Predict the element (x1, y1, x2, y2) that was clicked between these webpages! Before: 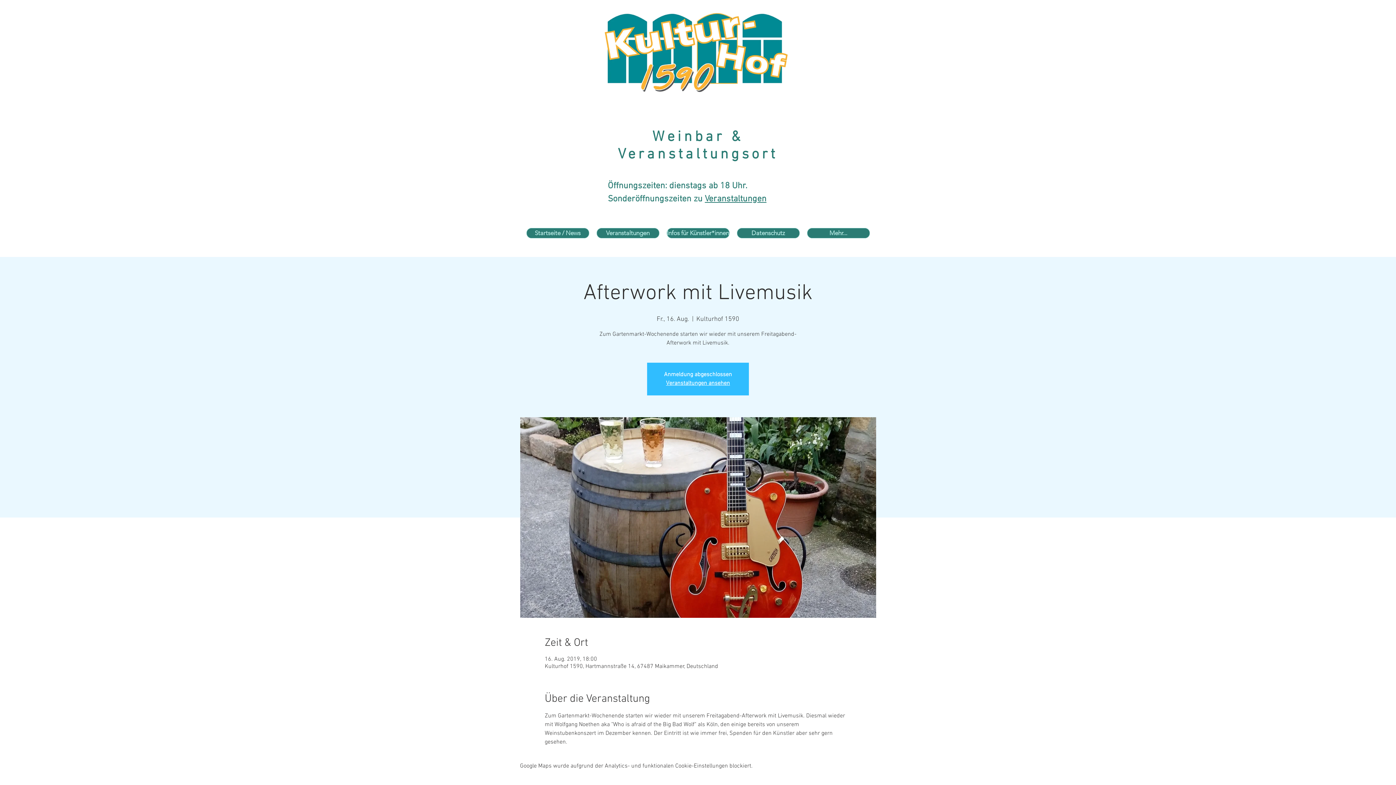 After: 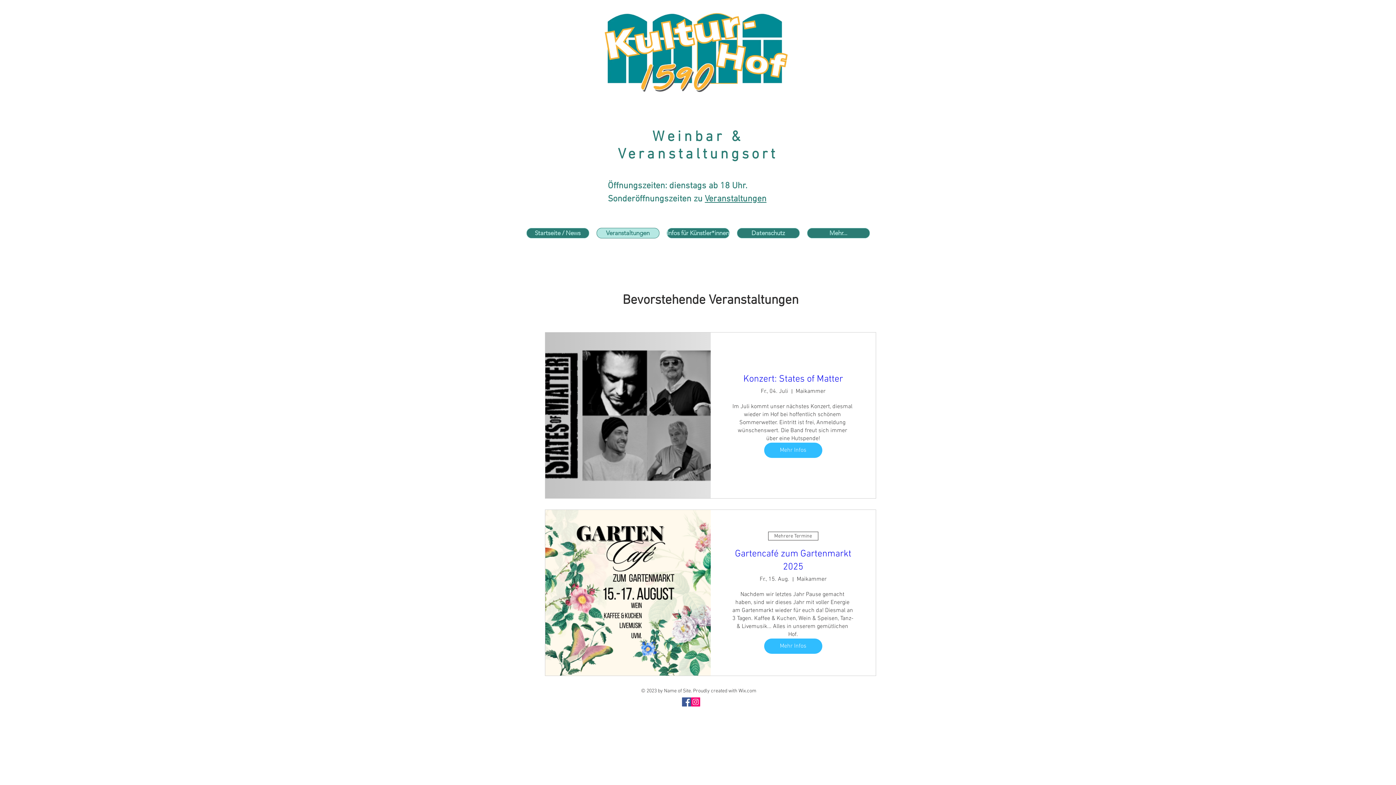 Action: label: Veranstaltungen bbox: (596, 228, 659, 238)